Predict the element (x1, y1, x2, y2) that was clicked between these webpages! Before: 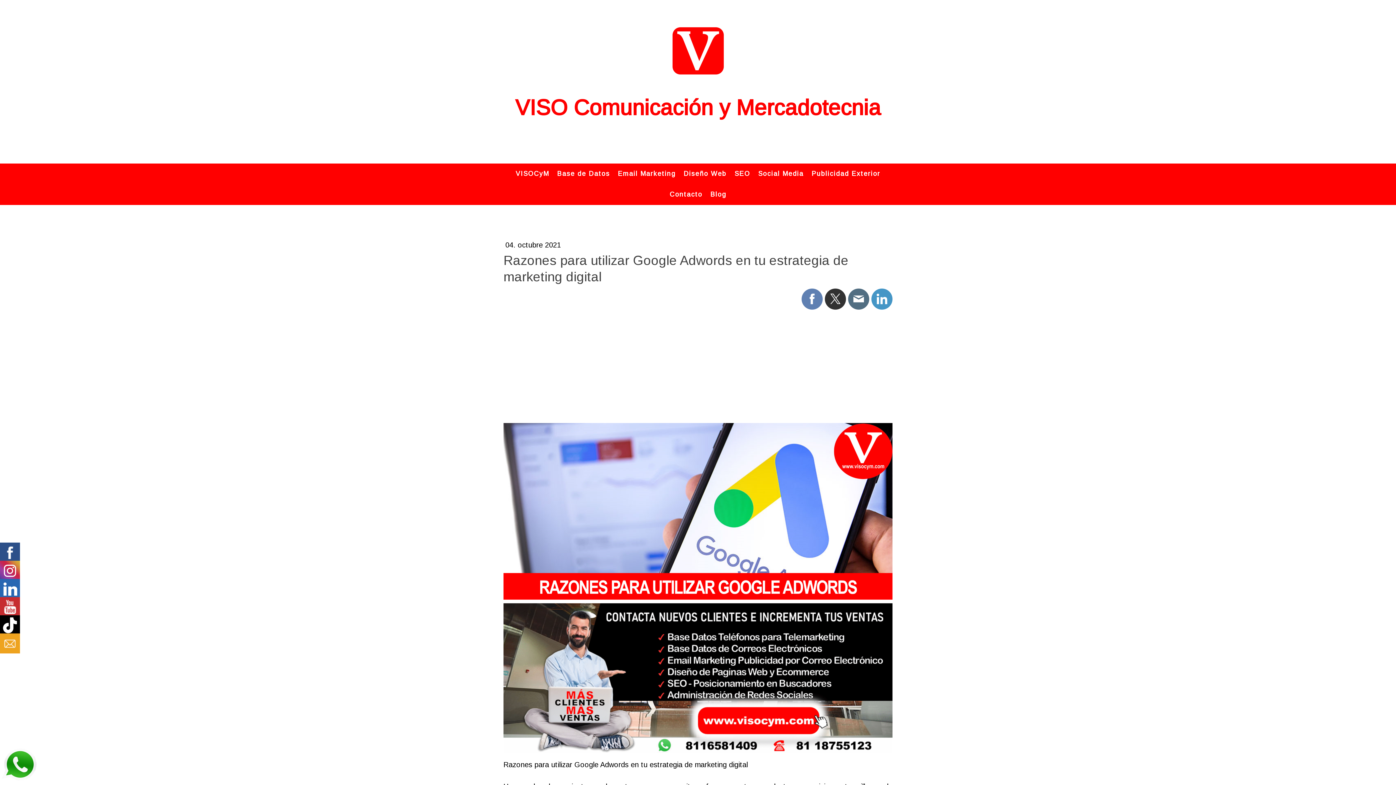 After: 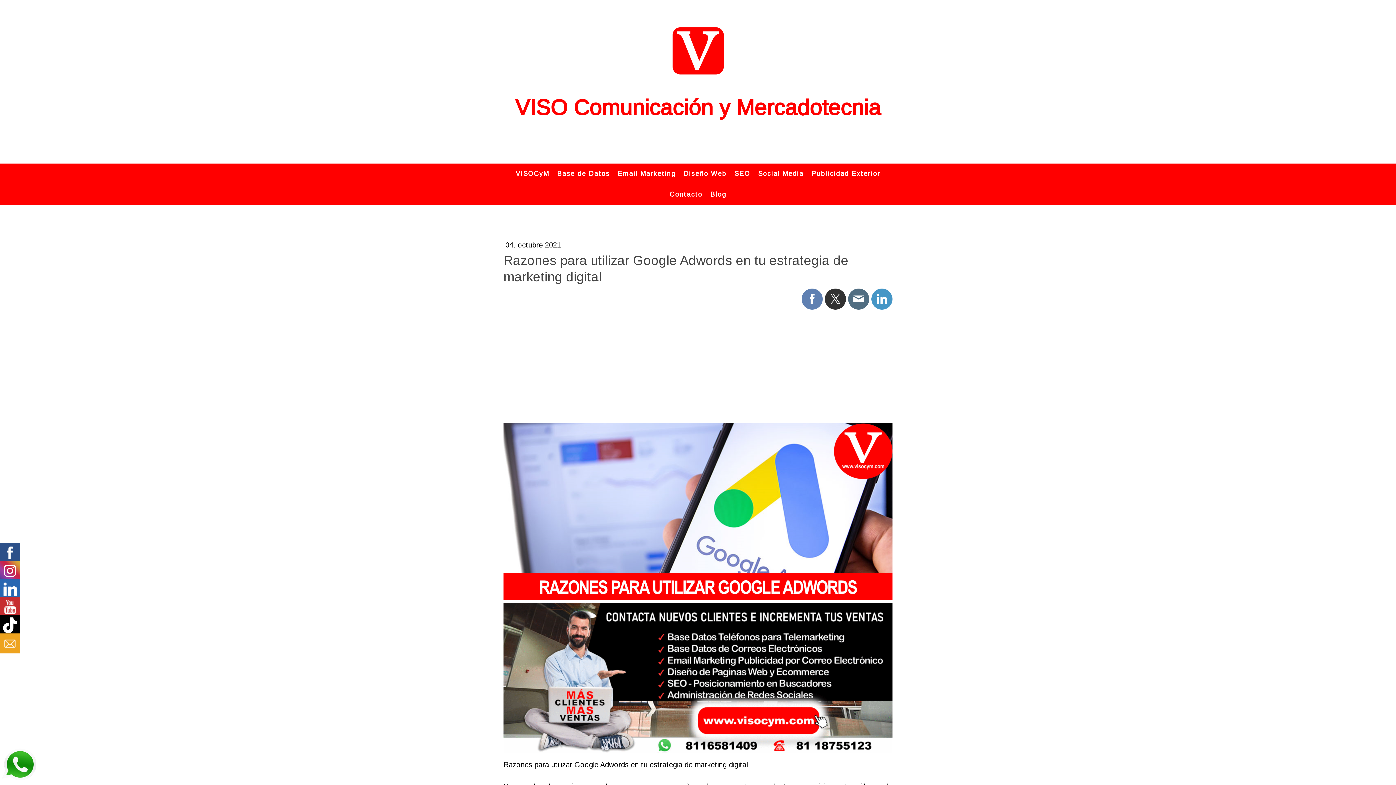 Action: bbox: (0, 542, 20, 565)